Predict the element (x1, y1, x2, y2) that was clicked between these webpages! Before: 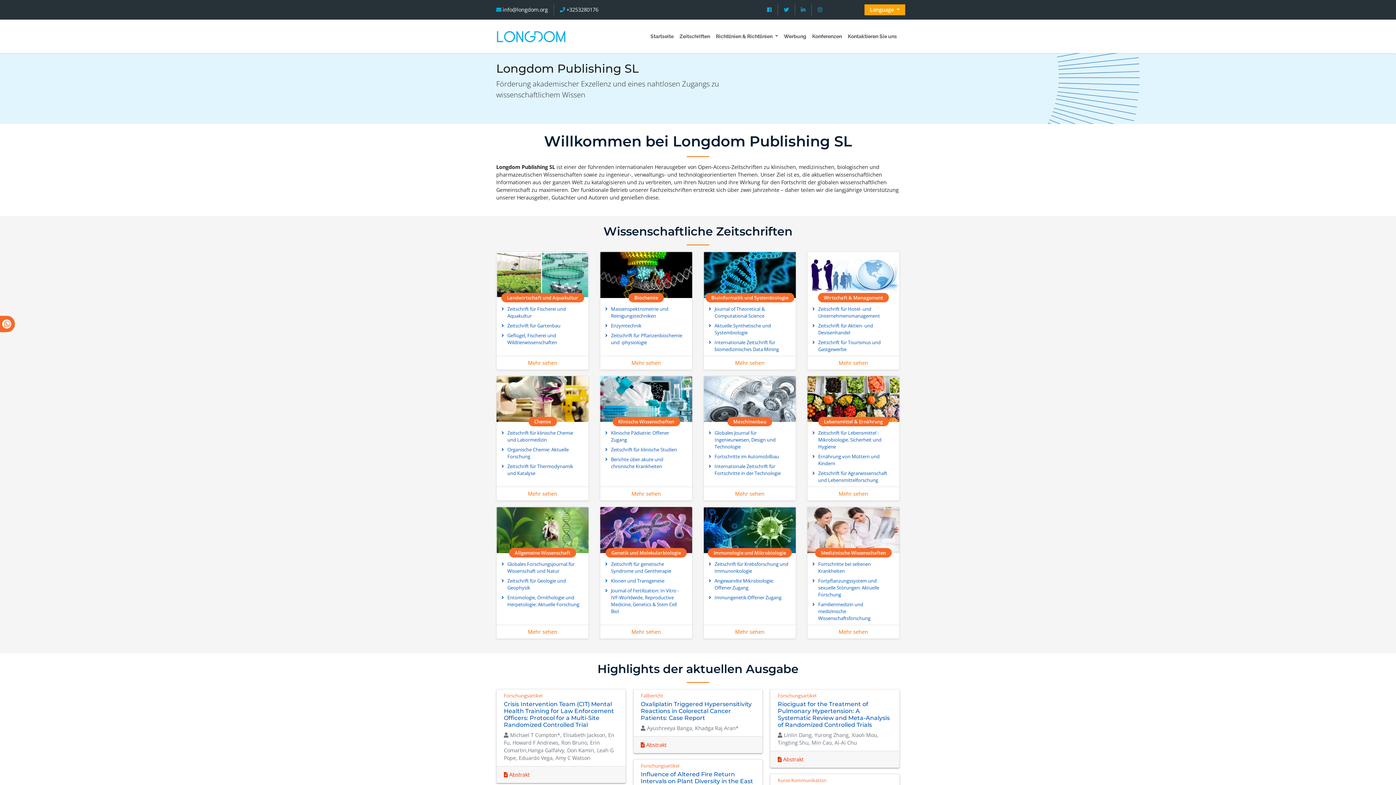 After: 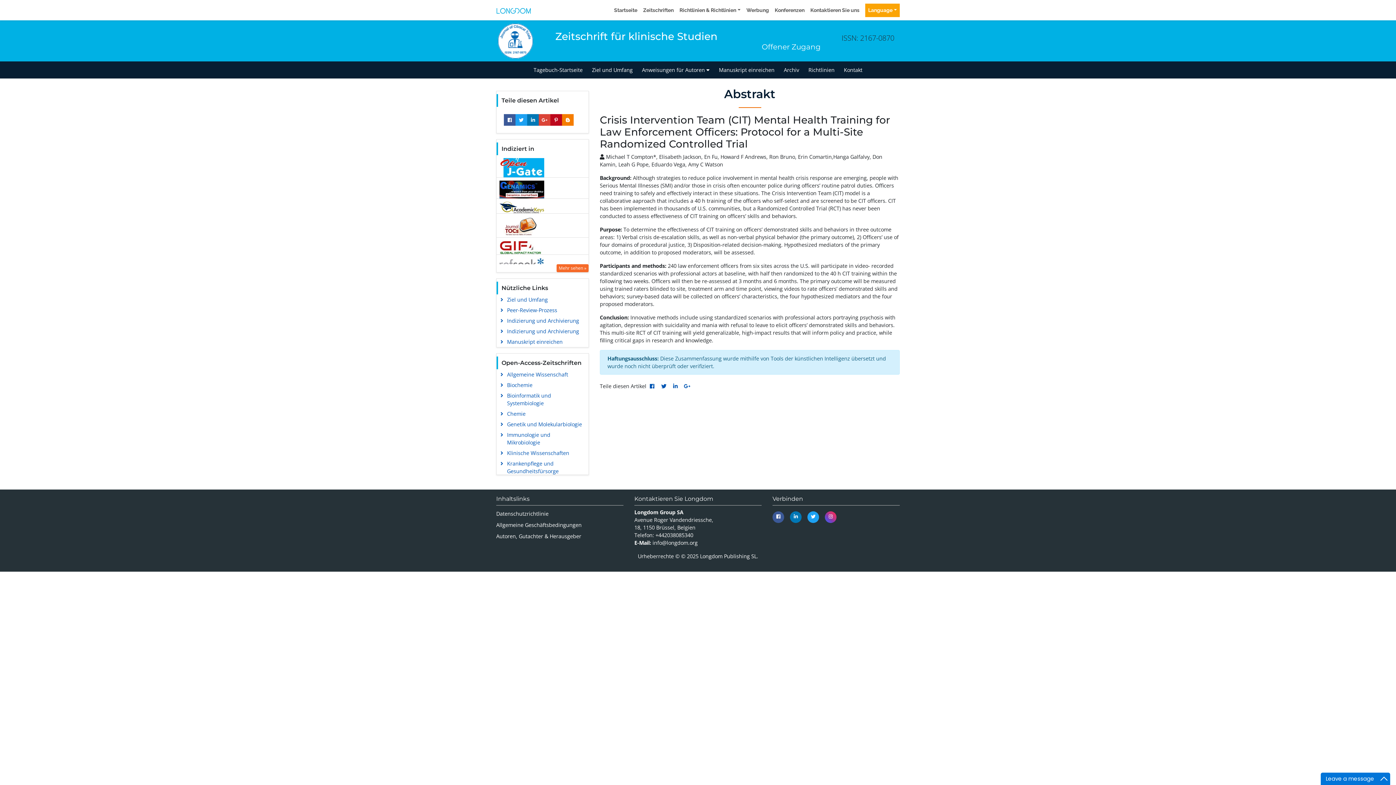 Action: bbox: (504, 771, 529, 778) label:  Abstrakt